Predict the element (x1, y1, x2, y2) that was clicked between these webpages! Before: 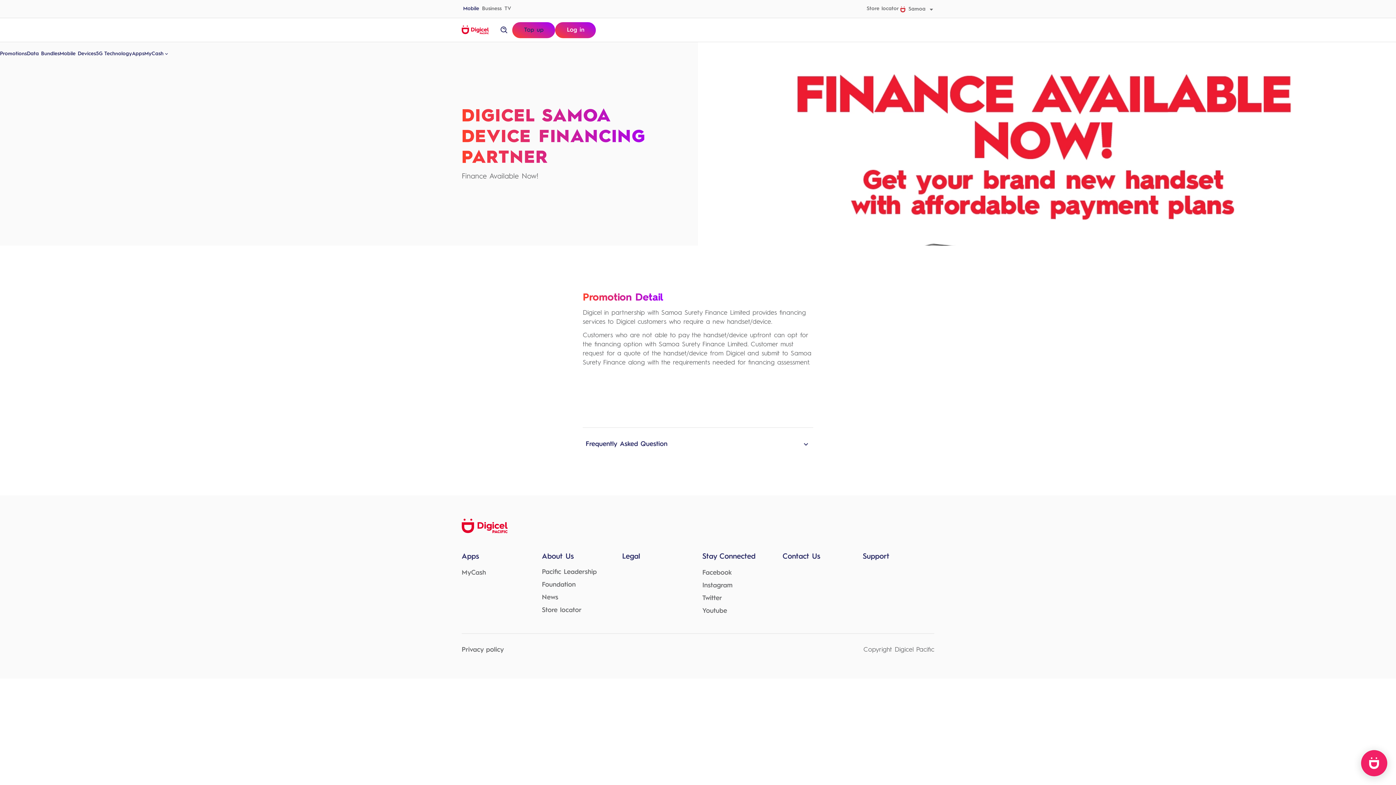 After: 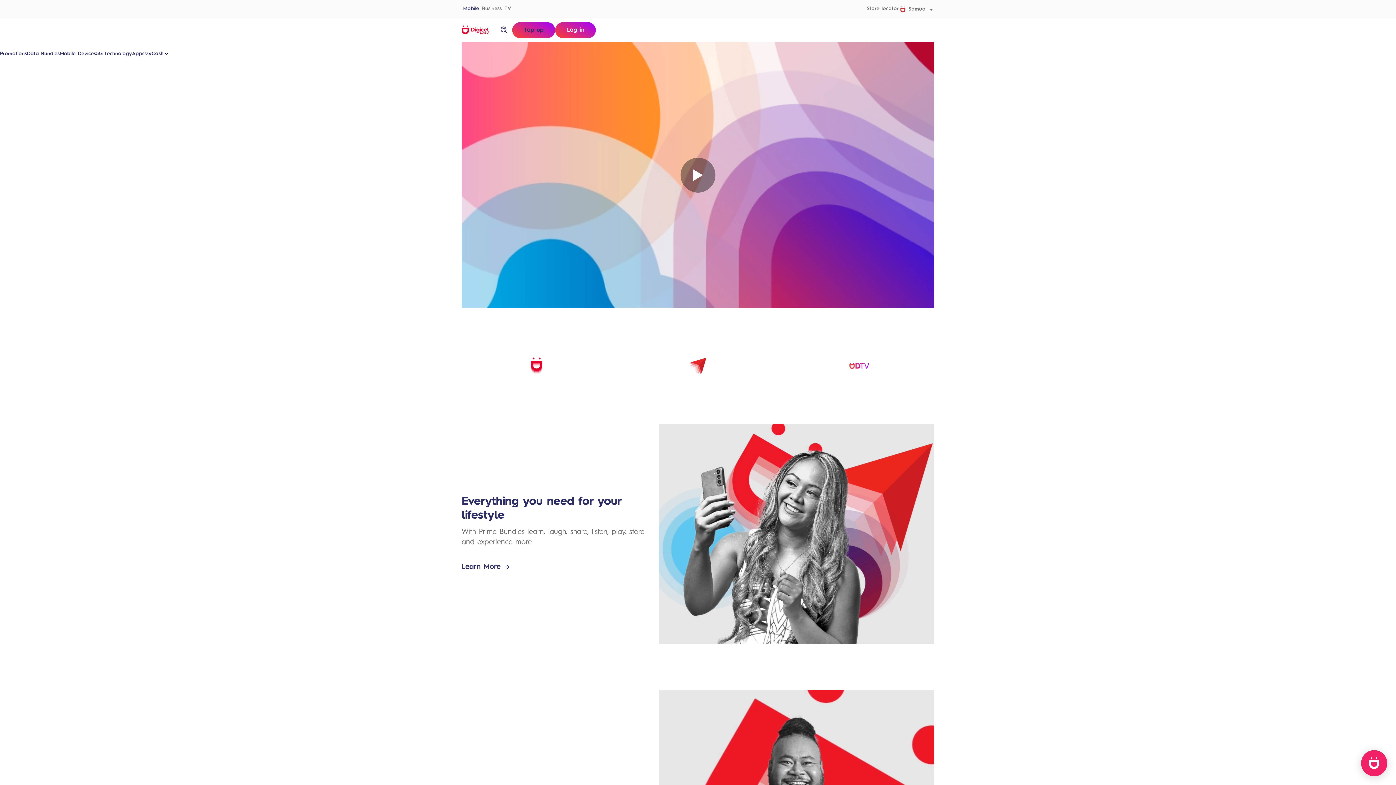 Action: label: Apps bbox: (461, 552, 479, 562)